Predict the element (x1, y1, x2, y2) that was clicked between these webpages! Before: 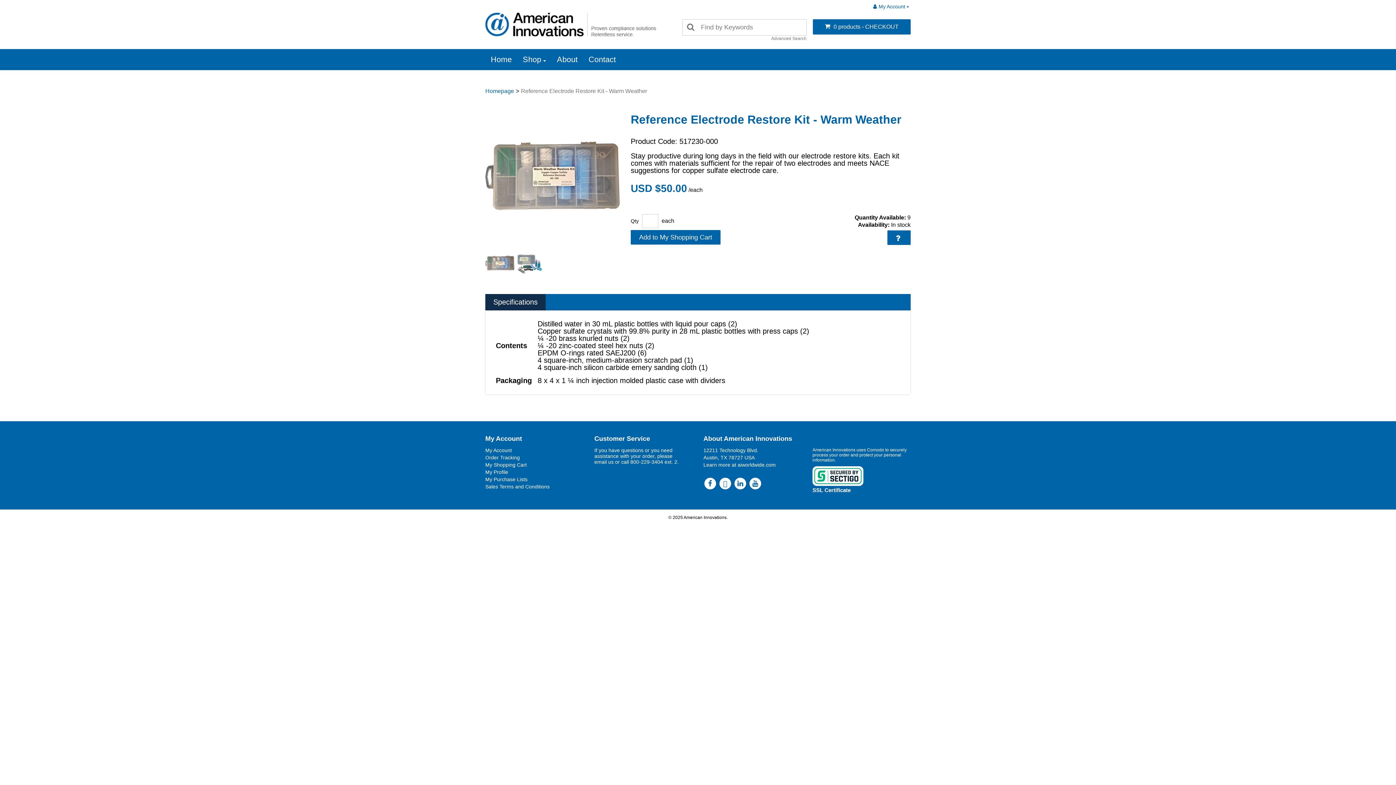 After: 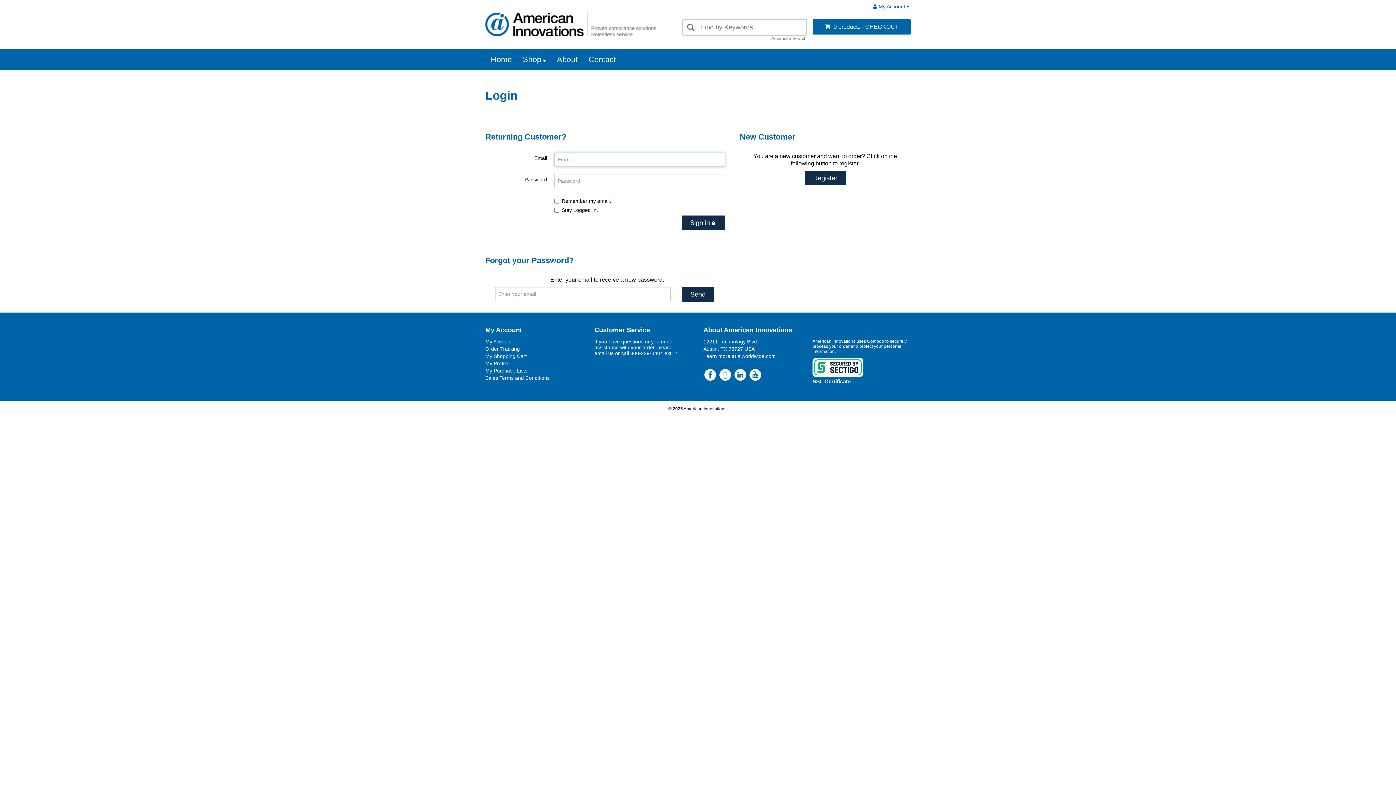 Action: bbox: (485, 447, 512, 453) label: My Account